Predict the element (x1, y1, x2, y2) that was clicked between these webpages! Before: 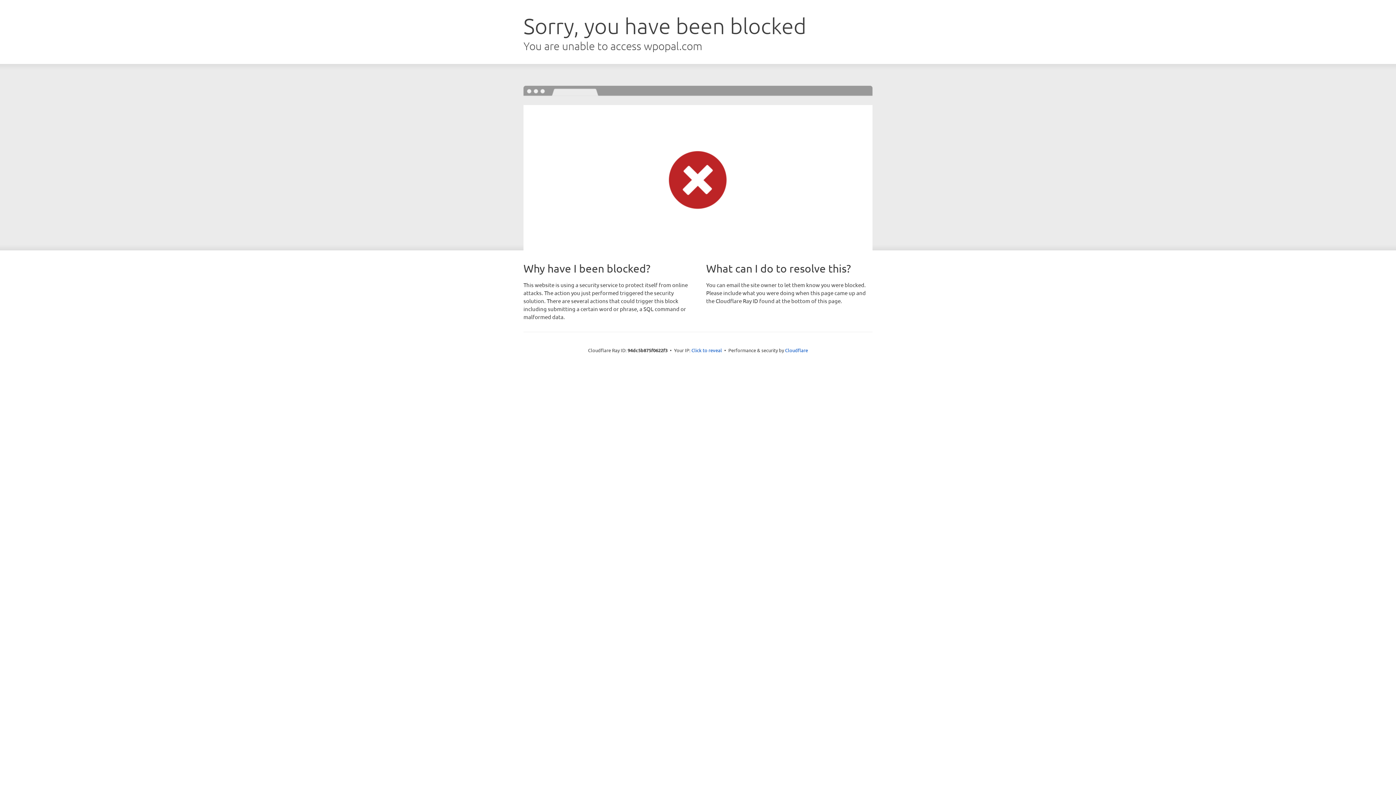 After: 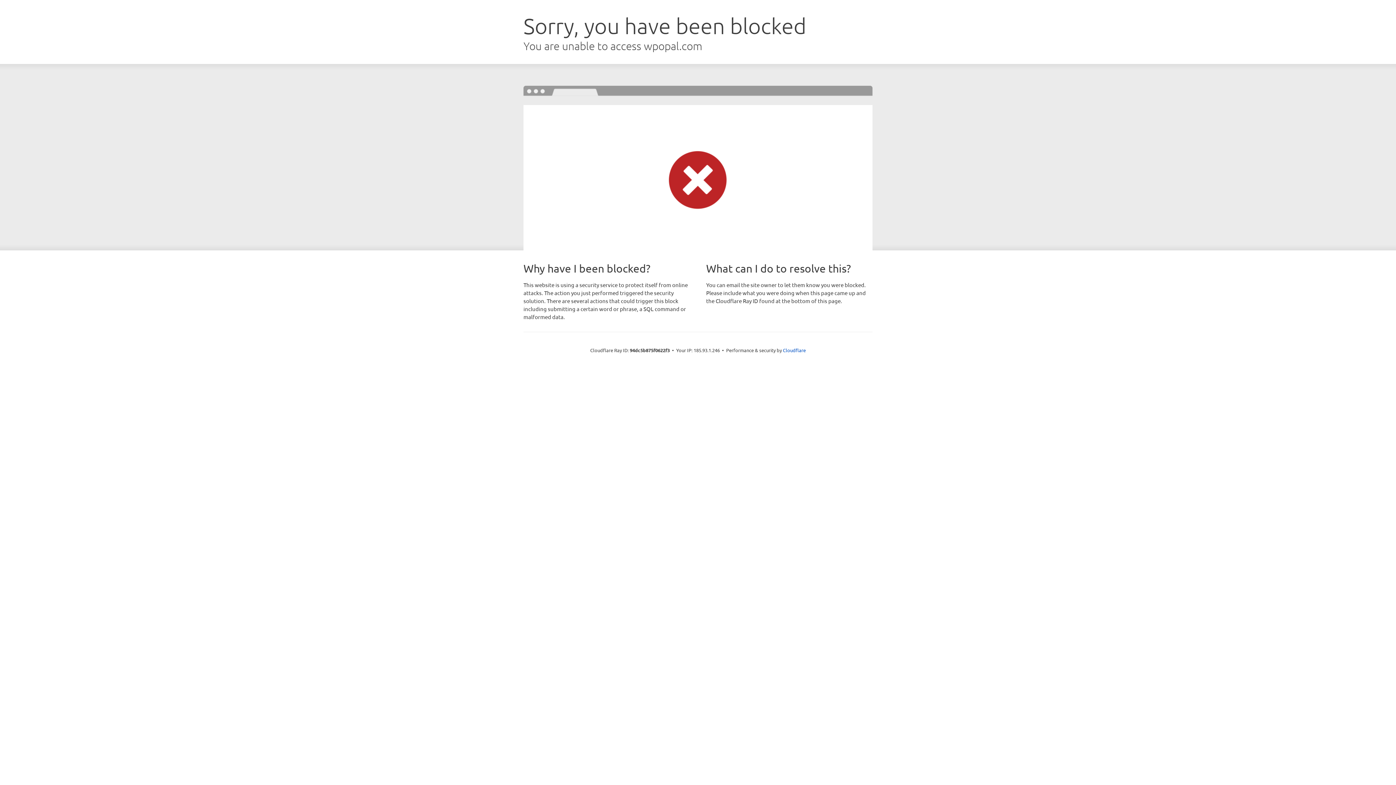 Action: bbox: (691, 346, 722, 353) label: Click to reveal